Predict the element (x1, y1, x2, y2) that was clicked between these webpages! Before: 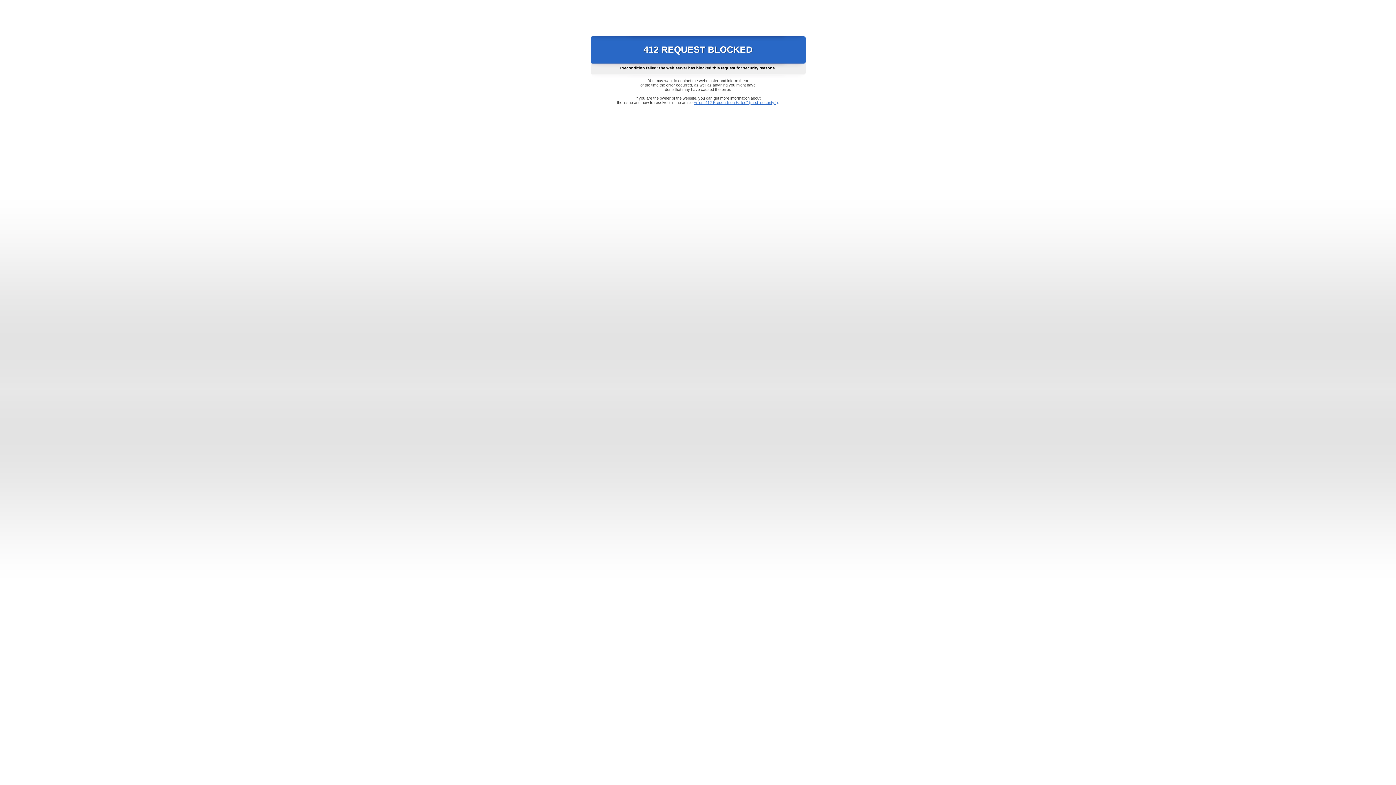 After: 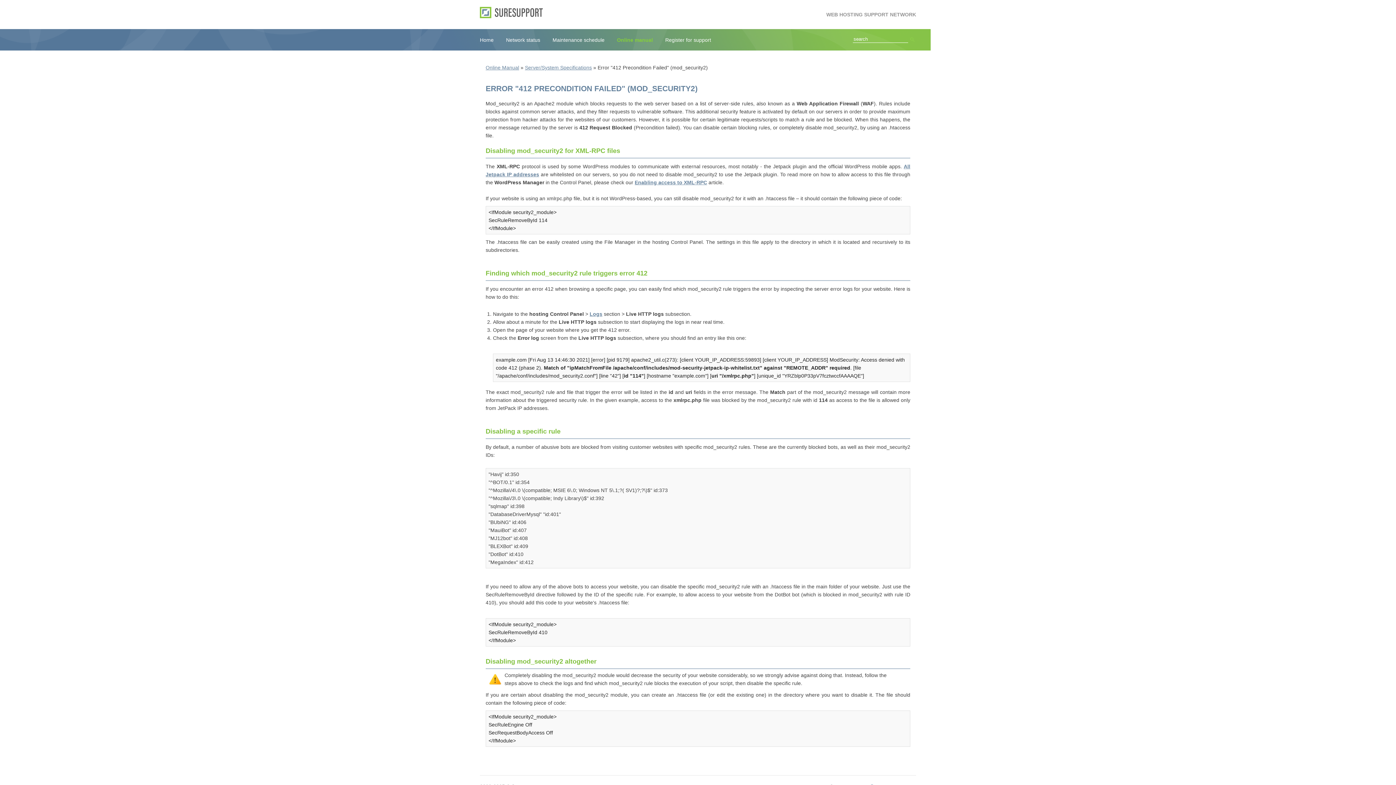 Action: label: Error "412 Precondition Failed" (mod_security2) bbox: (693, 100, 778, 104)